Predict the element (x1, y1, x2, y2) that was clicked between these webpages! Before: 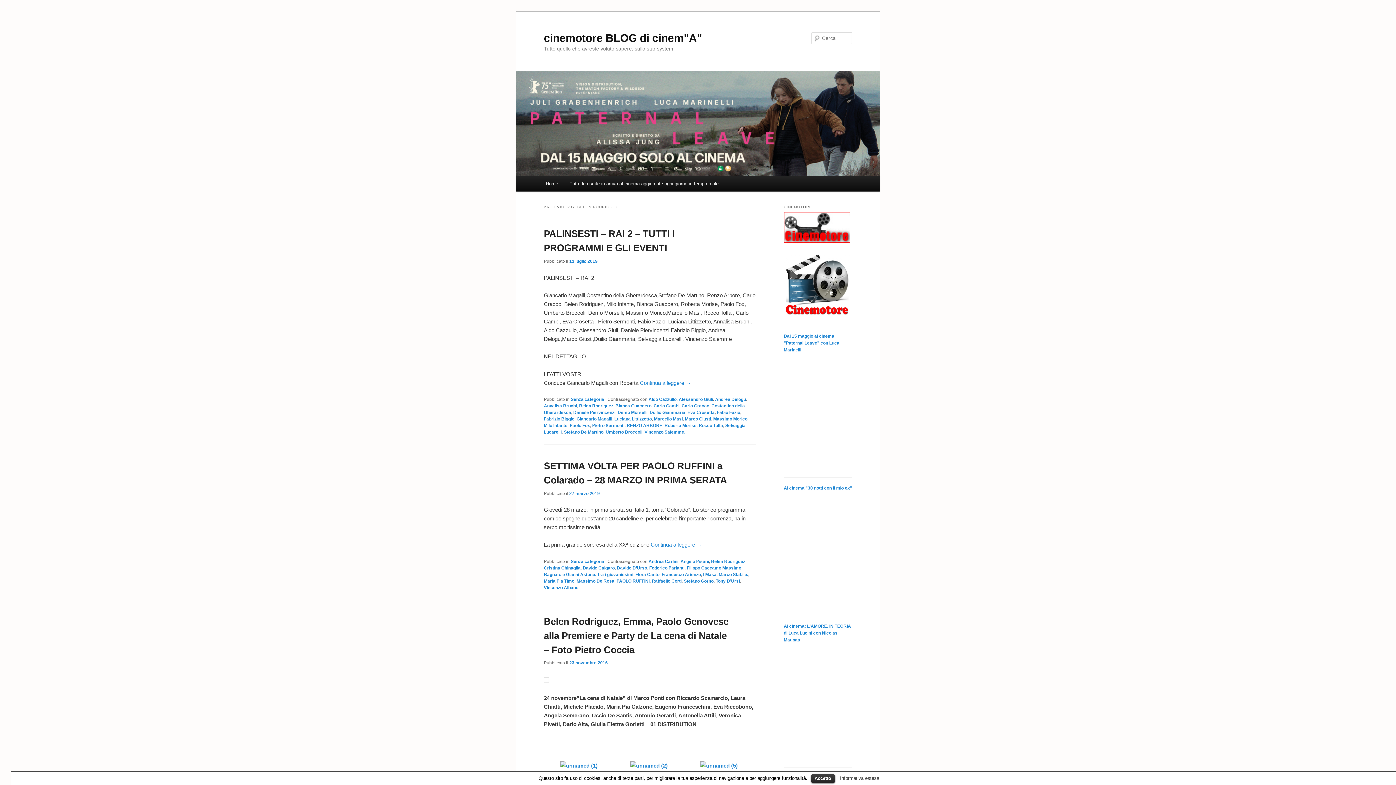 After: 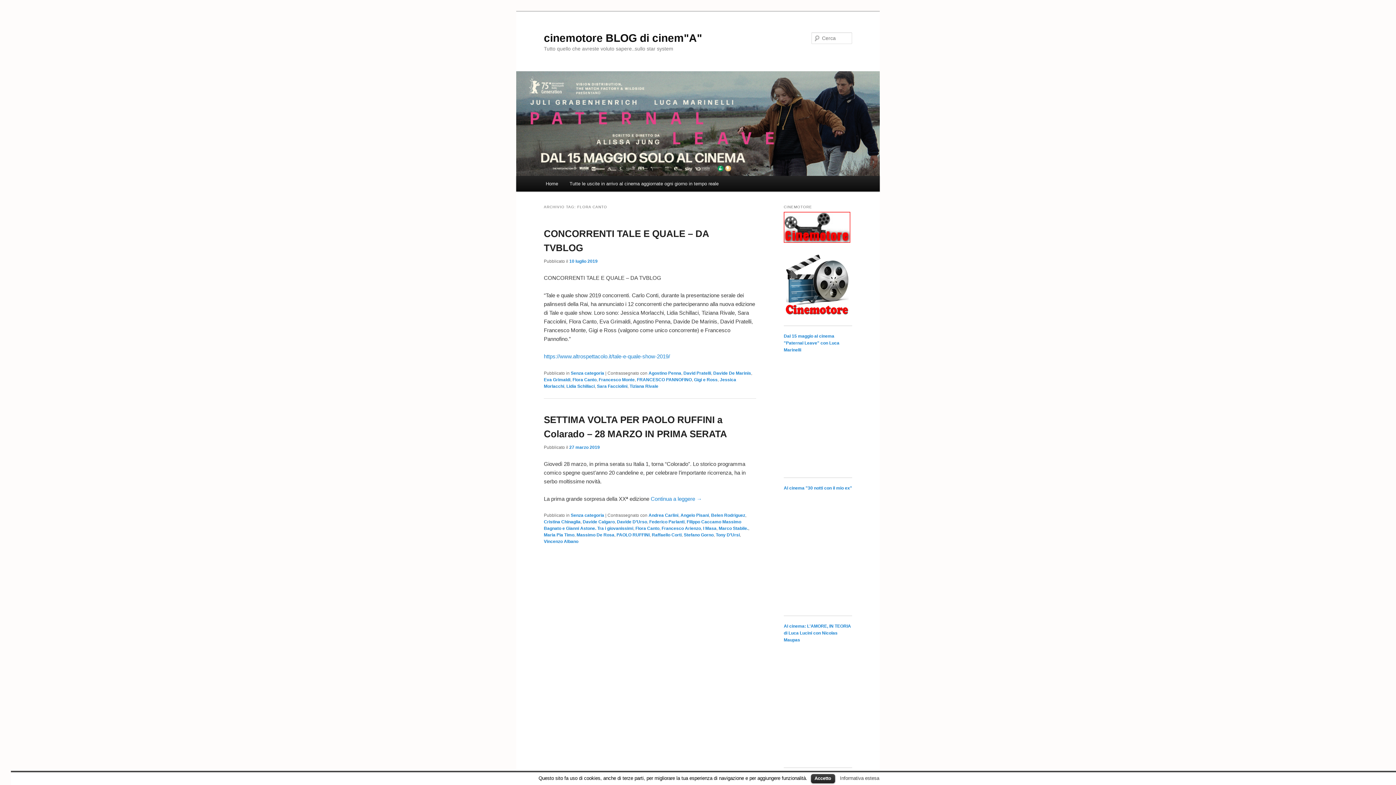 Action: bbox: (635, 572, 659, 577) label: Flora Canto